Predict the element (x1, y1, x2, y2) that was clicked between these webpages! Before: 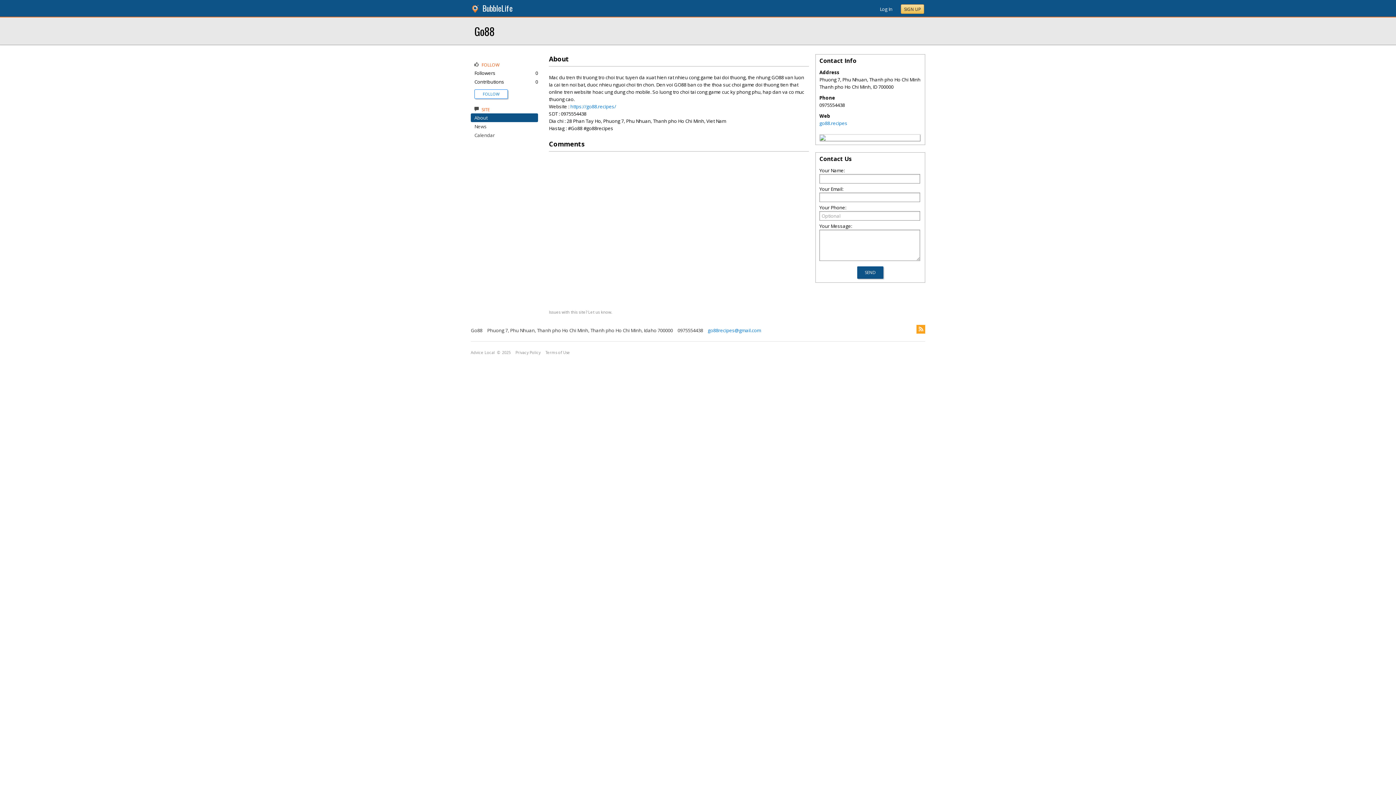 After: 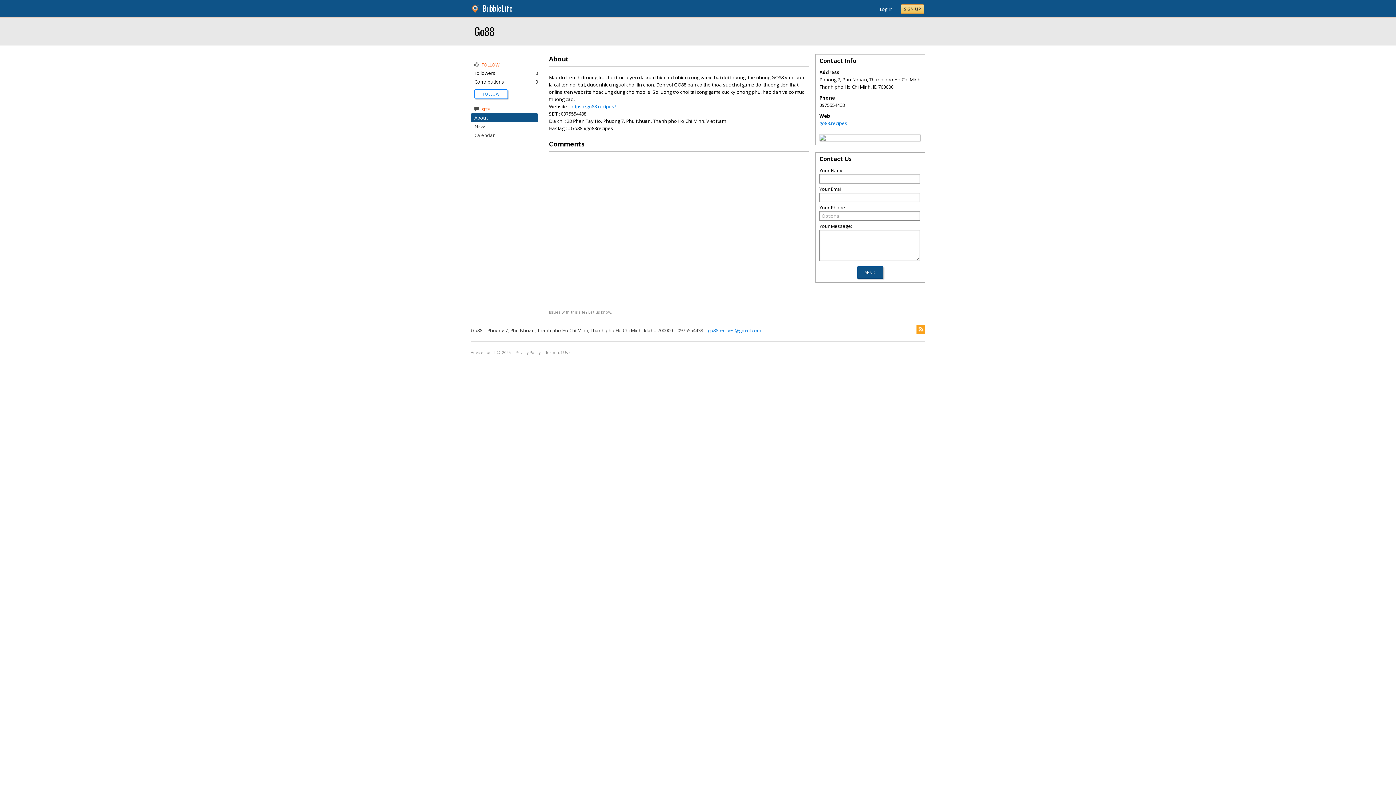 Action: label: https://go88.recipes/ bbox: (570, 103, 616, 109)